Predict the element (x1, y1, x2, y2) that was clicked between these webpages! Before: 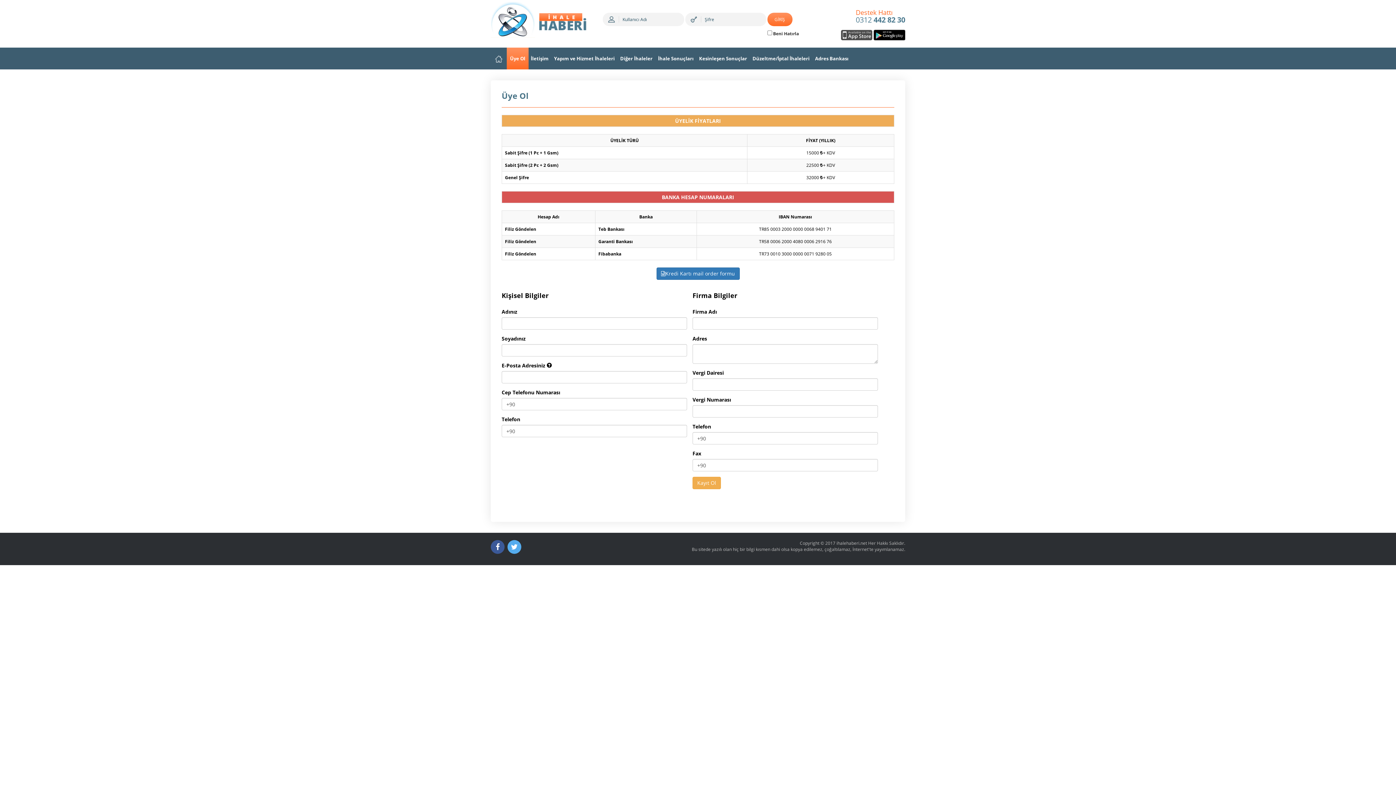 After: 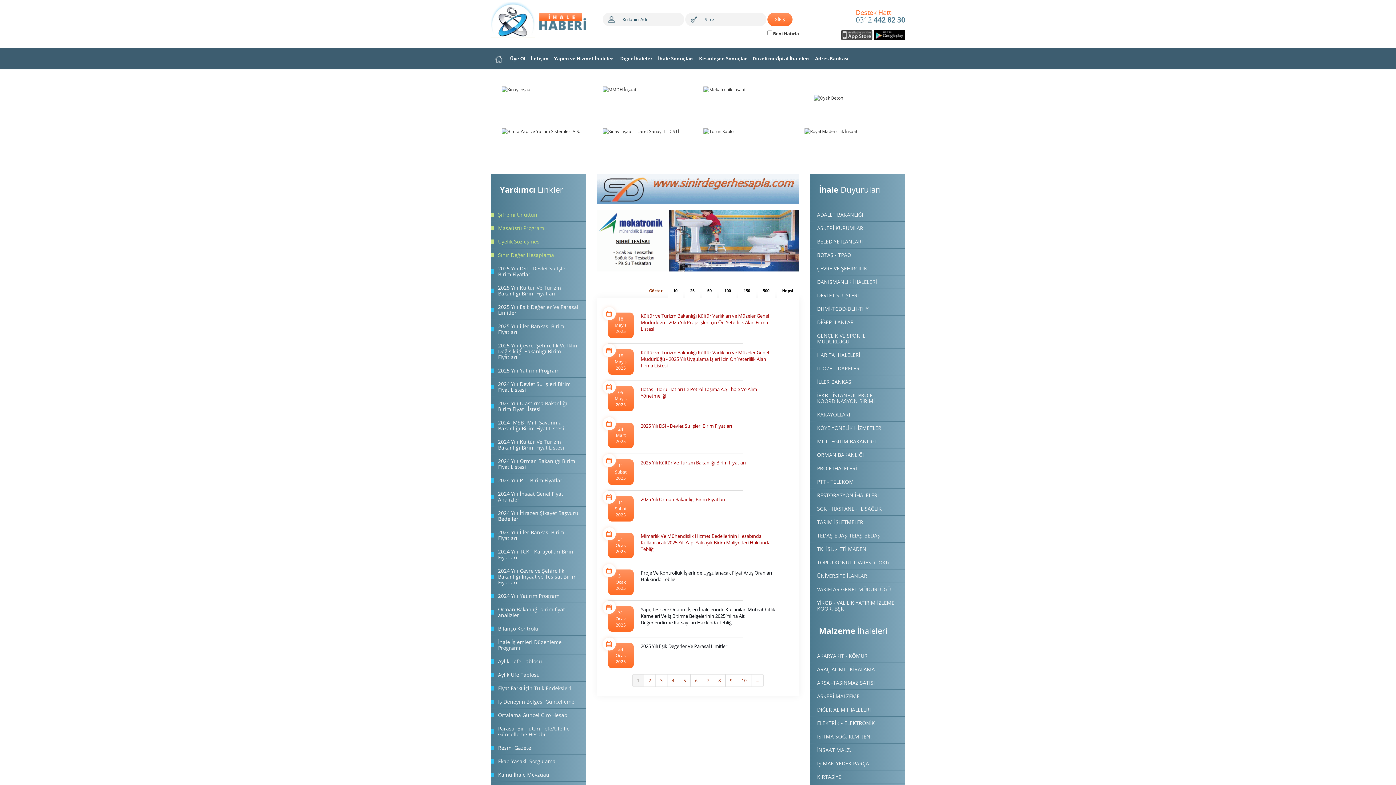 Action: bbox: (489, 47, 508, 69)